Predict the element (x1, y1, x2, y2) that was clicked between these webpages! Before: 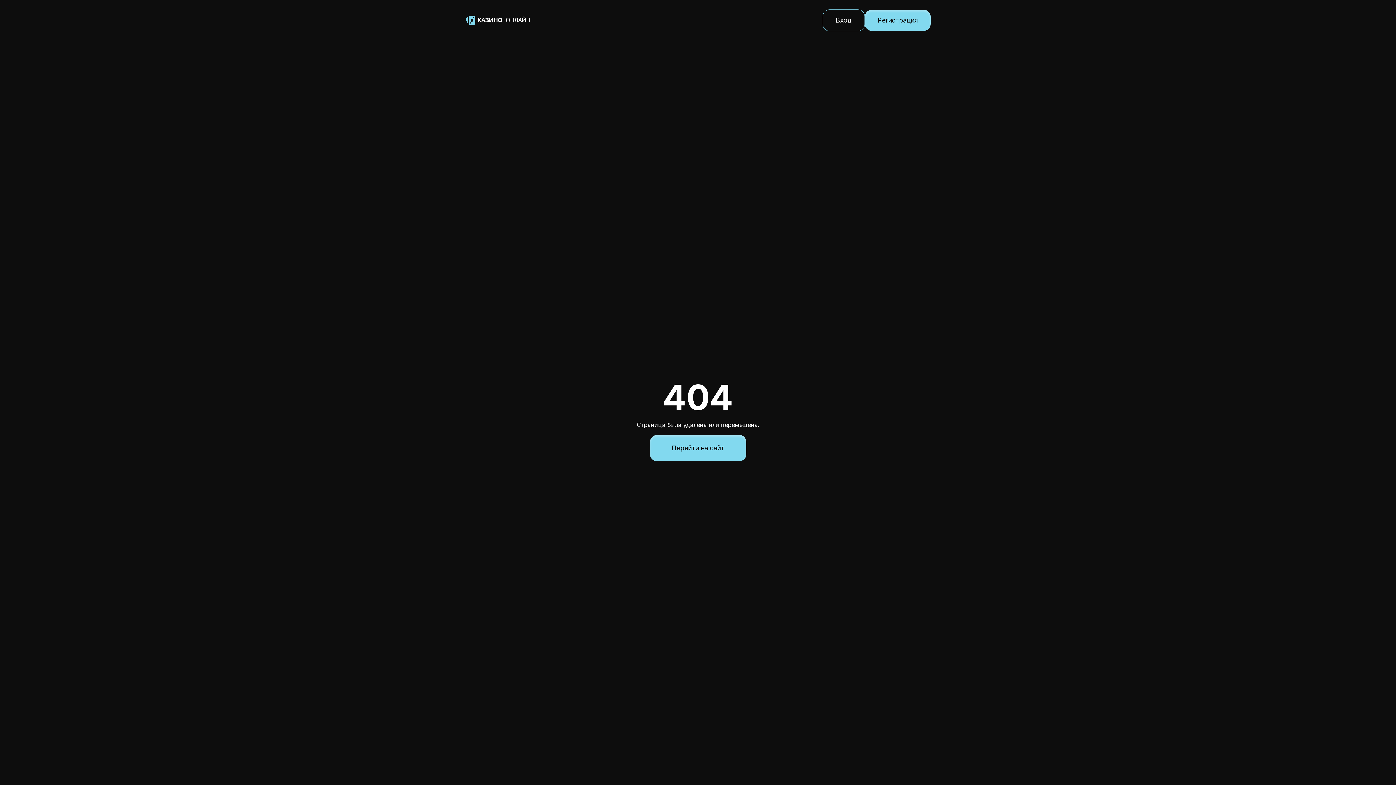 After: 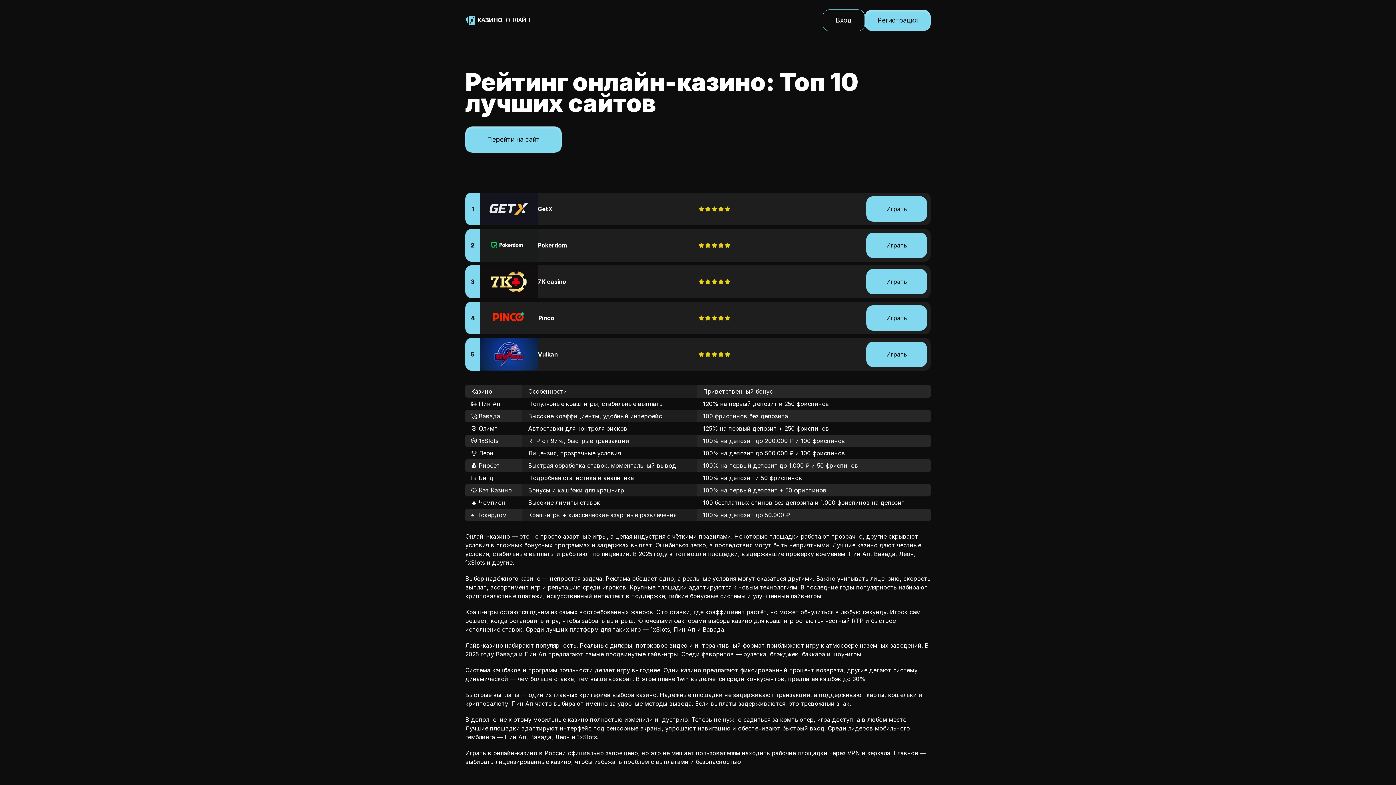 Action: bbox: (465, 14, 530, 25)